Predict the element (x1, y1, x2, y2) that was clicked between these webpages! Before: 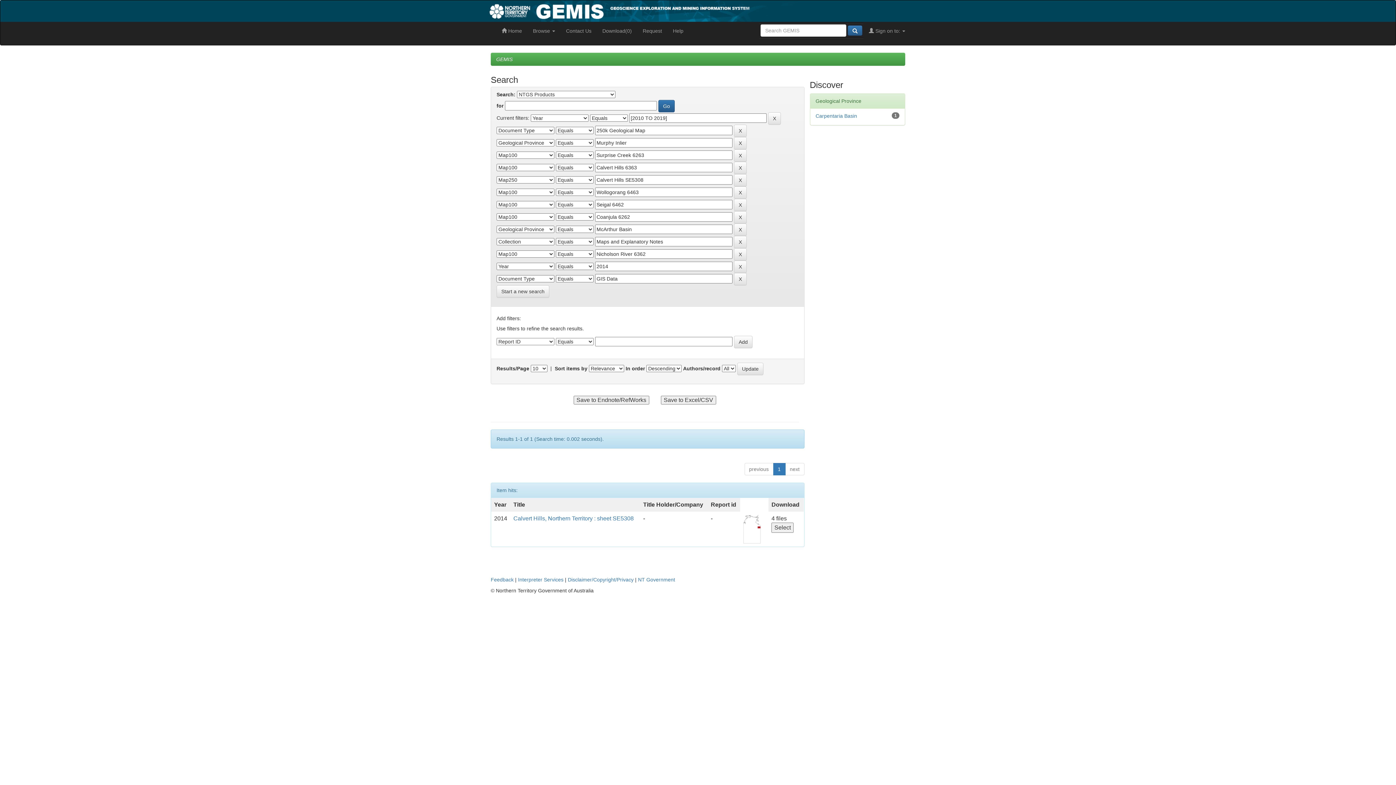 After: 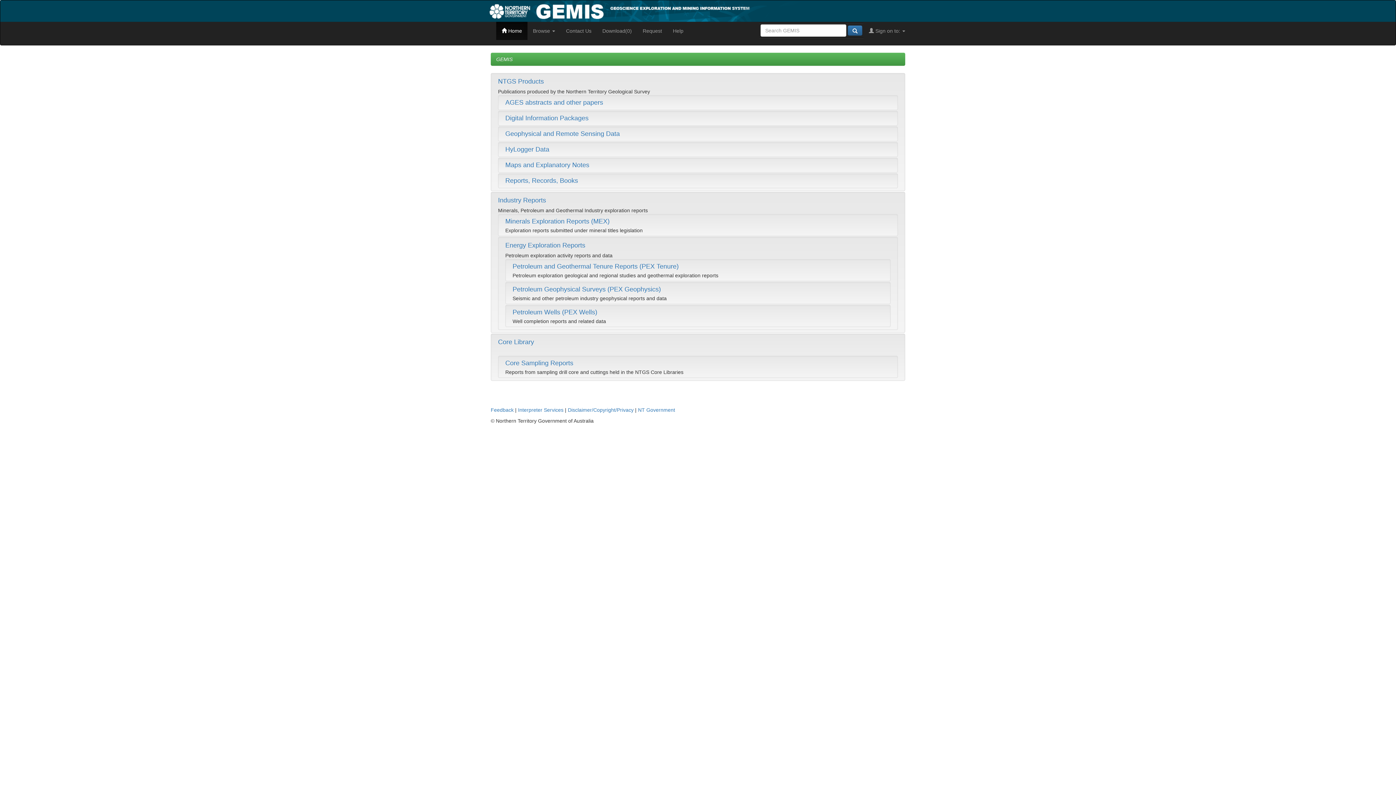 Action: bbox: (496, 21, 527, 40) label:  Home